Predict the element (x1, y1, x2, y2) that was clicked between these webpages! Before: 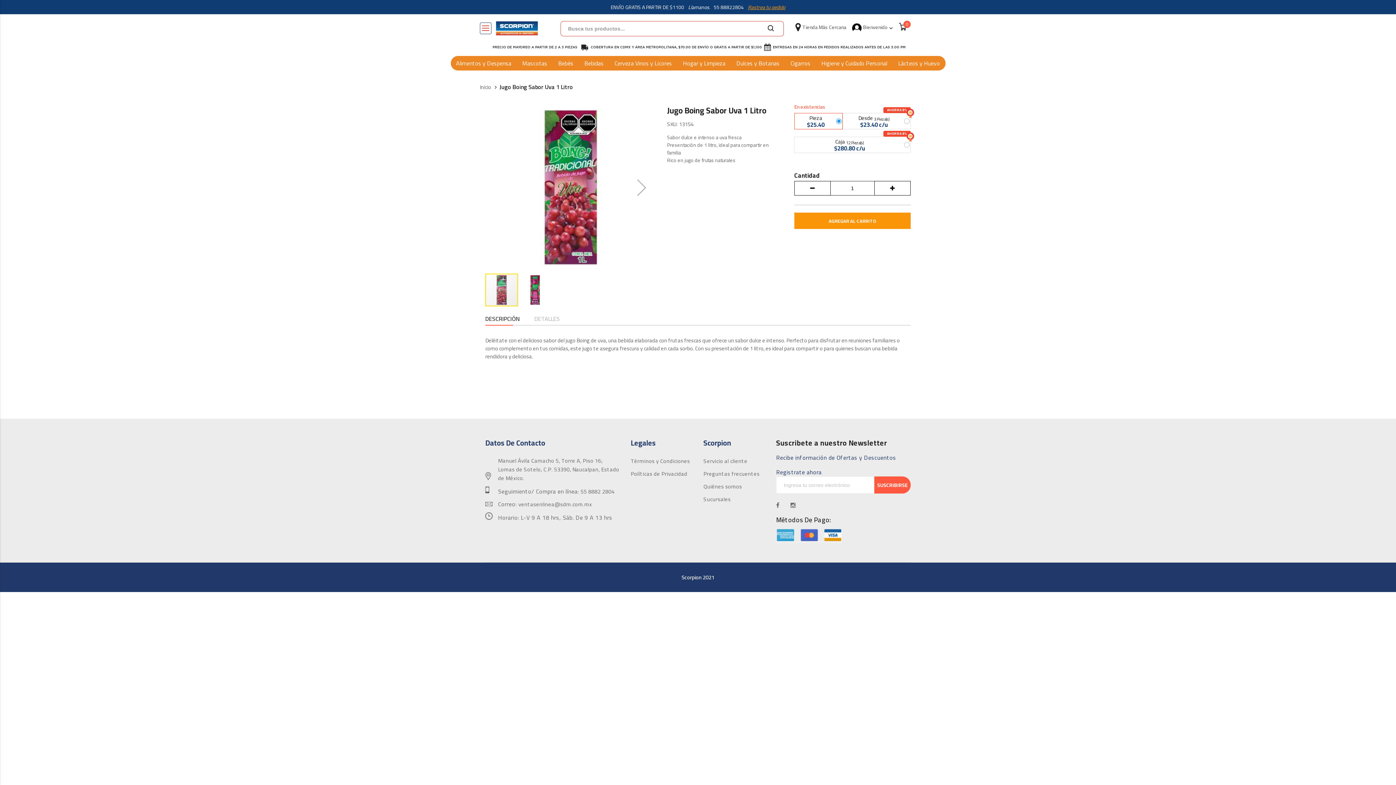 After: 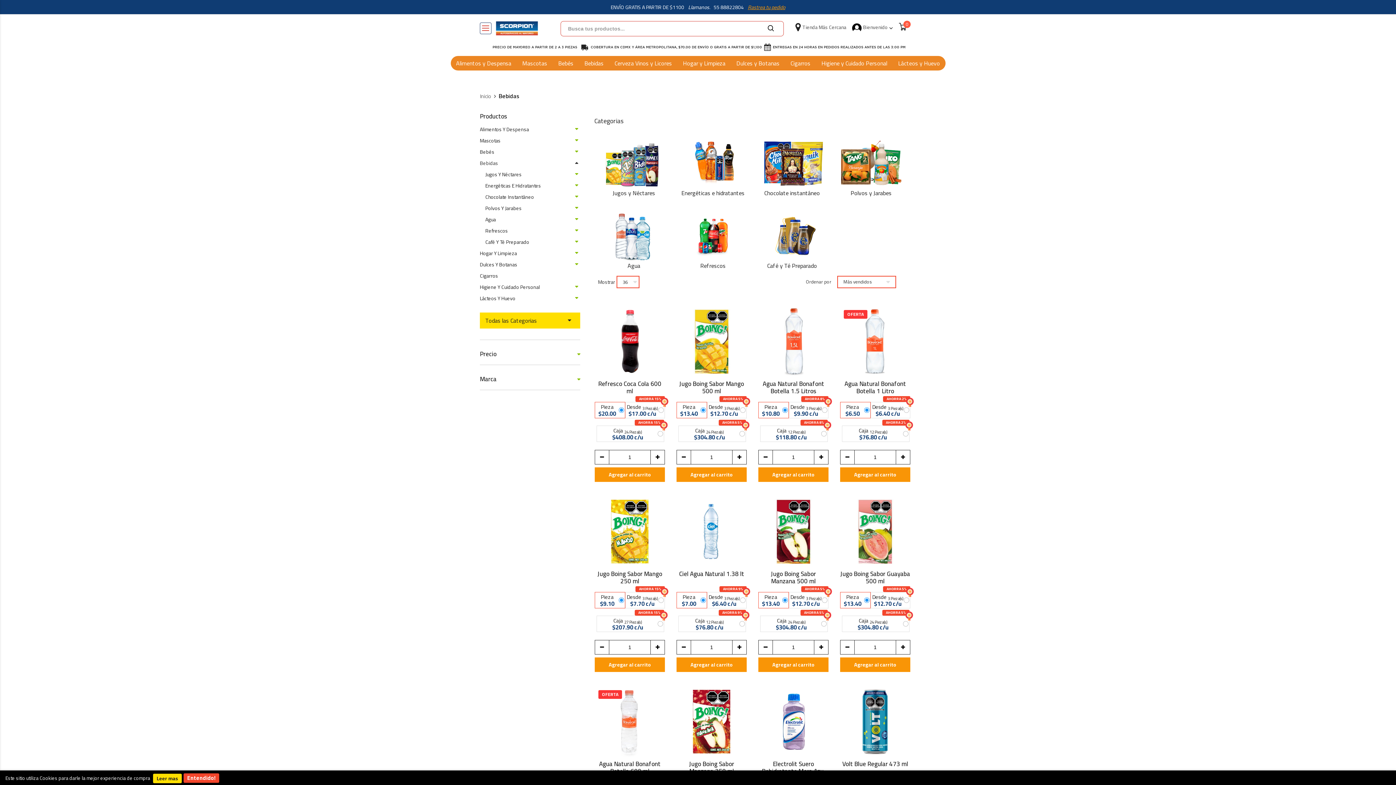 Action: label: Bebidas bbox: (584, 56, 603, 70)